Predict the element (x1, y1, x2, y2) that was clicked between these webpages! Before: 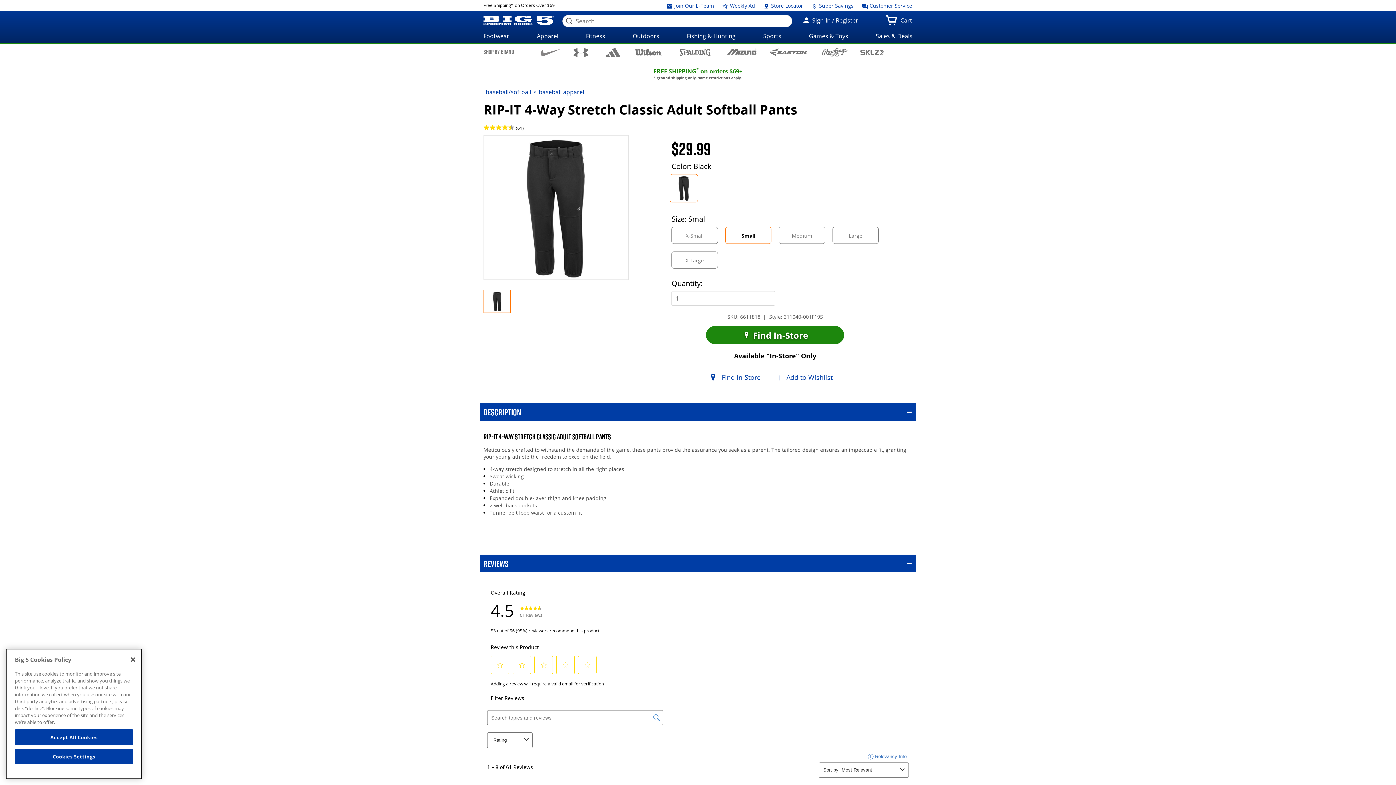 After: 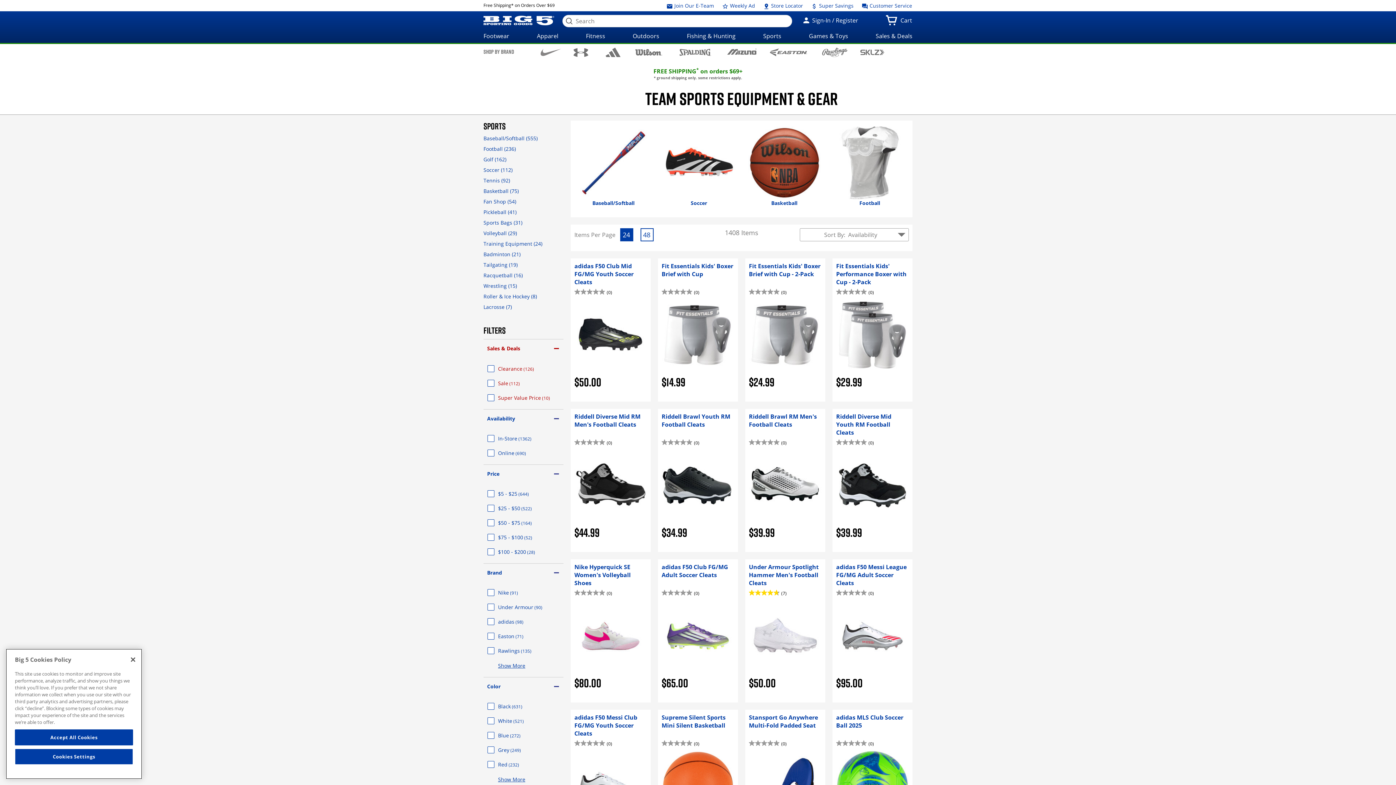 Action: label: Sports bbox: (759, 29, 785, 42)